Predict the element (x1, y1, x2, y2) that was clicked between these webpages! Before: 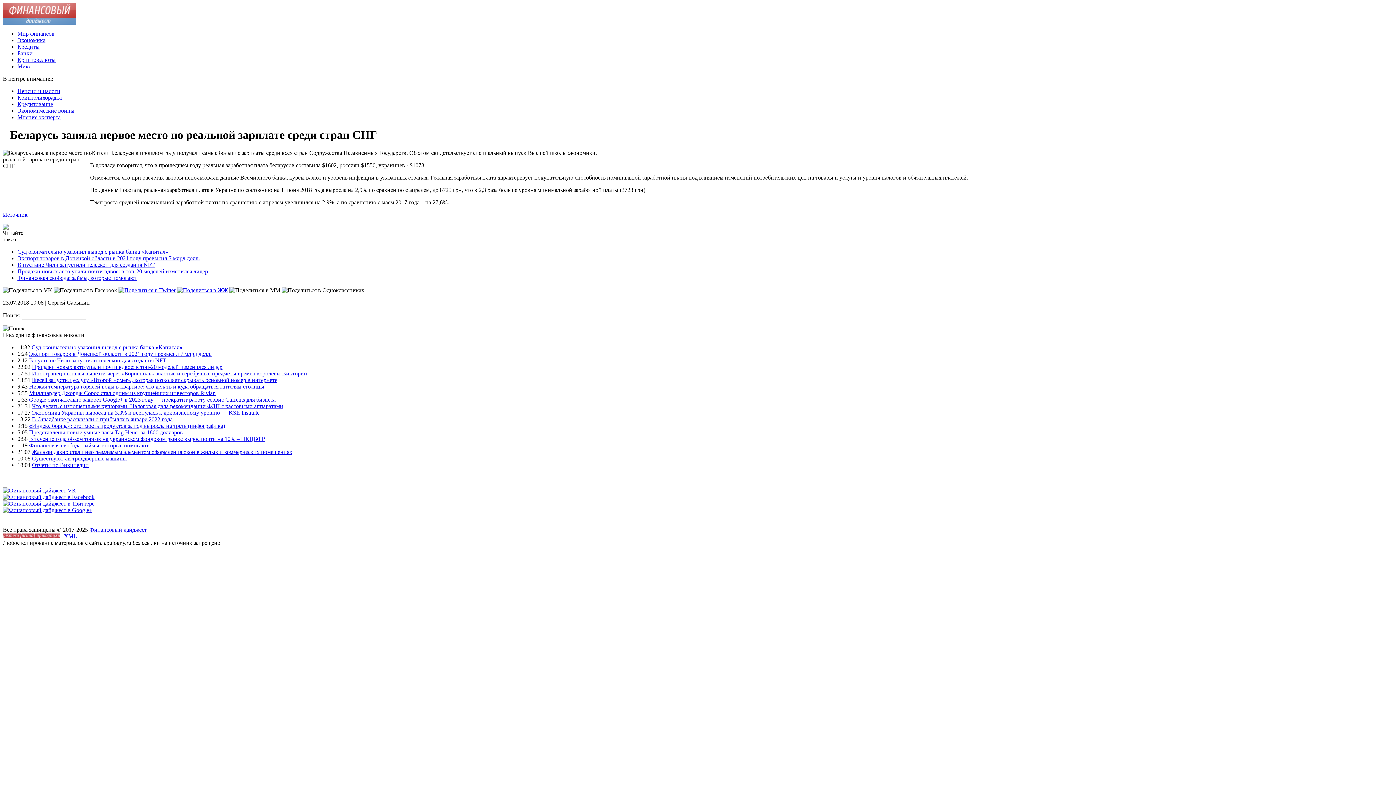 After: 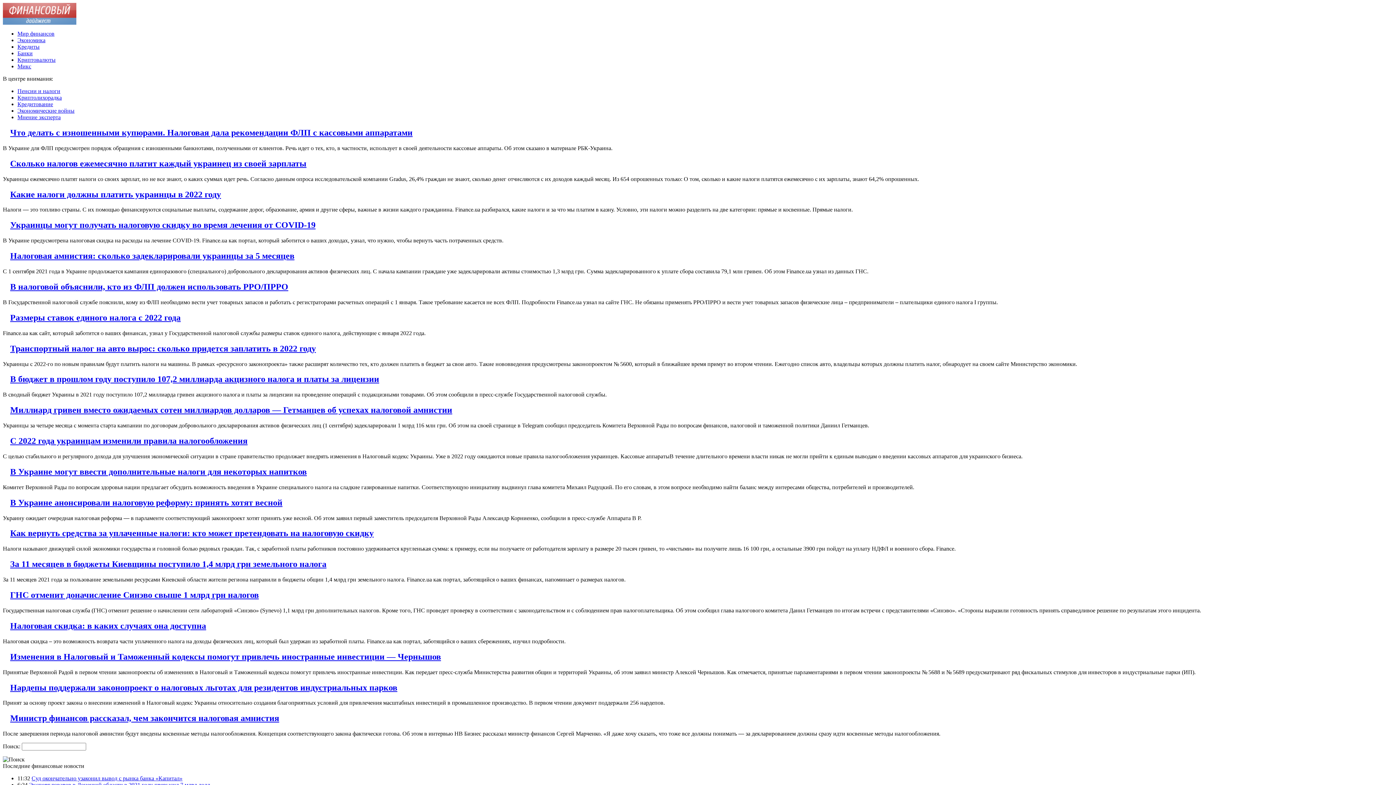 Action: label: Пенсии и налоги bbox: (17, 88, 60, 94)